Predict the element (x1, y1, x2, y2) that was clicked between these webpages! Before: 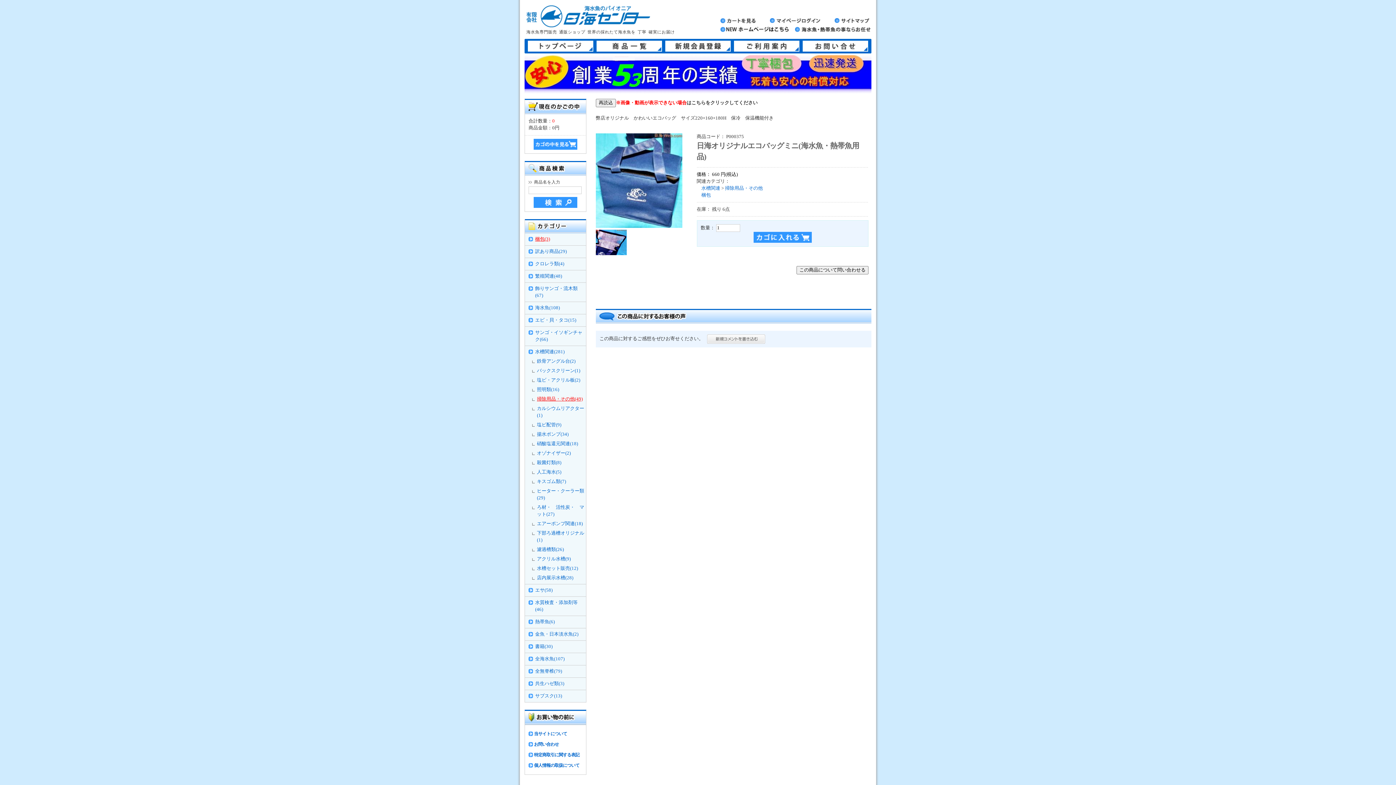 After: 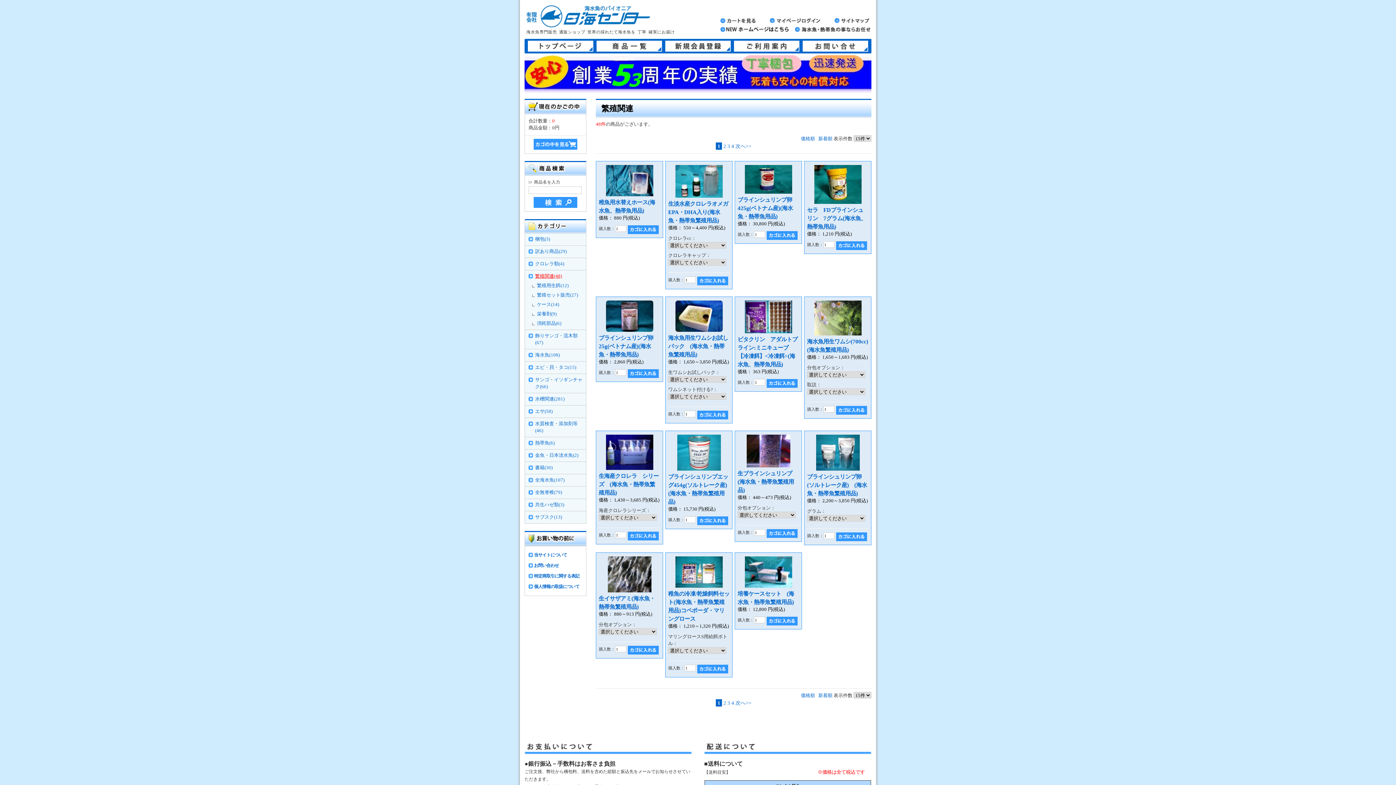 Action: label: 繁殖関連(48) bbox: (535, 273, 585, 280)